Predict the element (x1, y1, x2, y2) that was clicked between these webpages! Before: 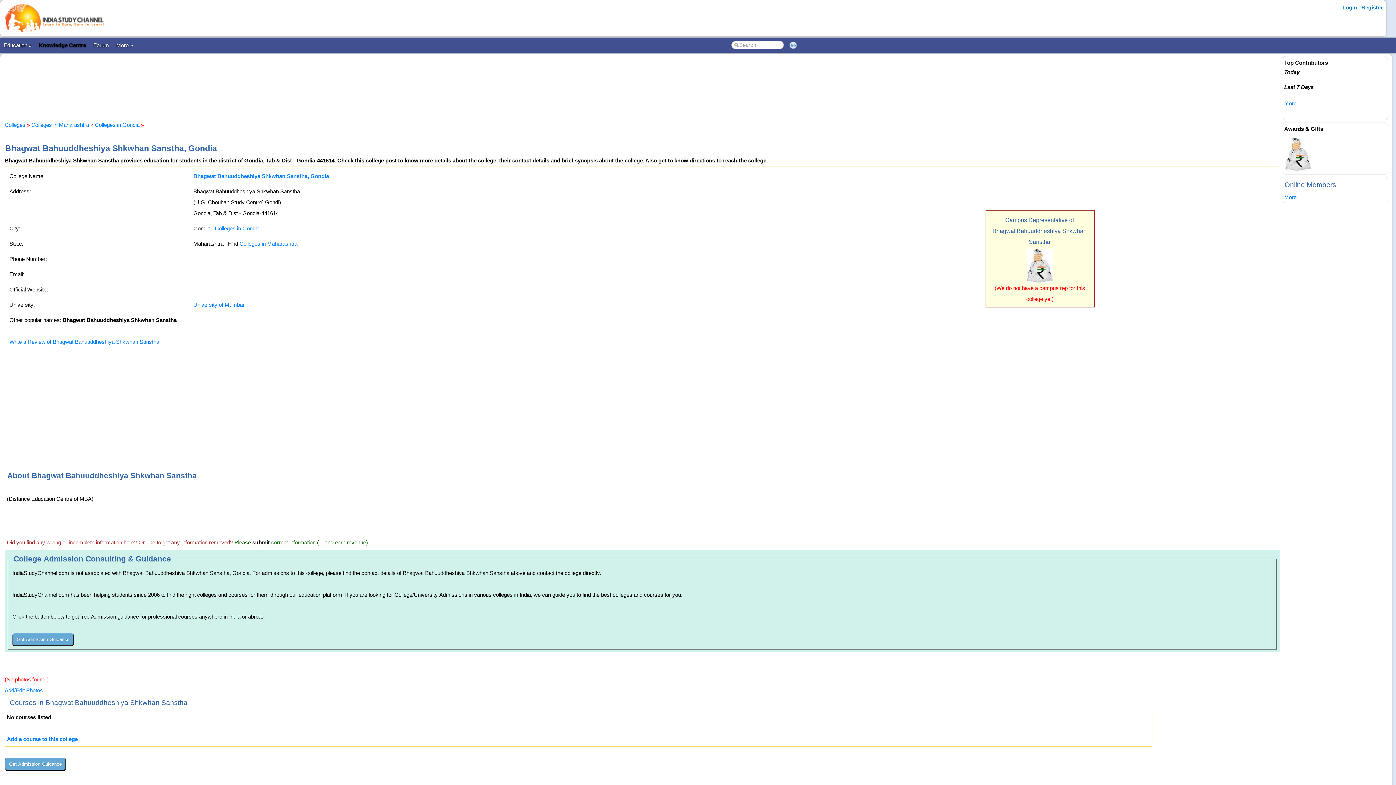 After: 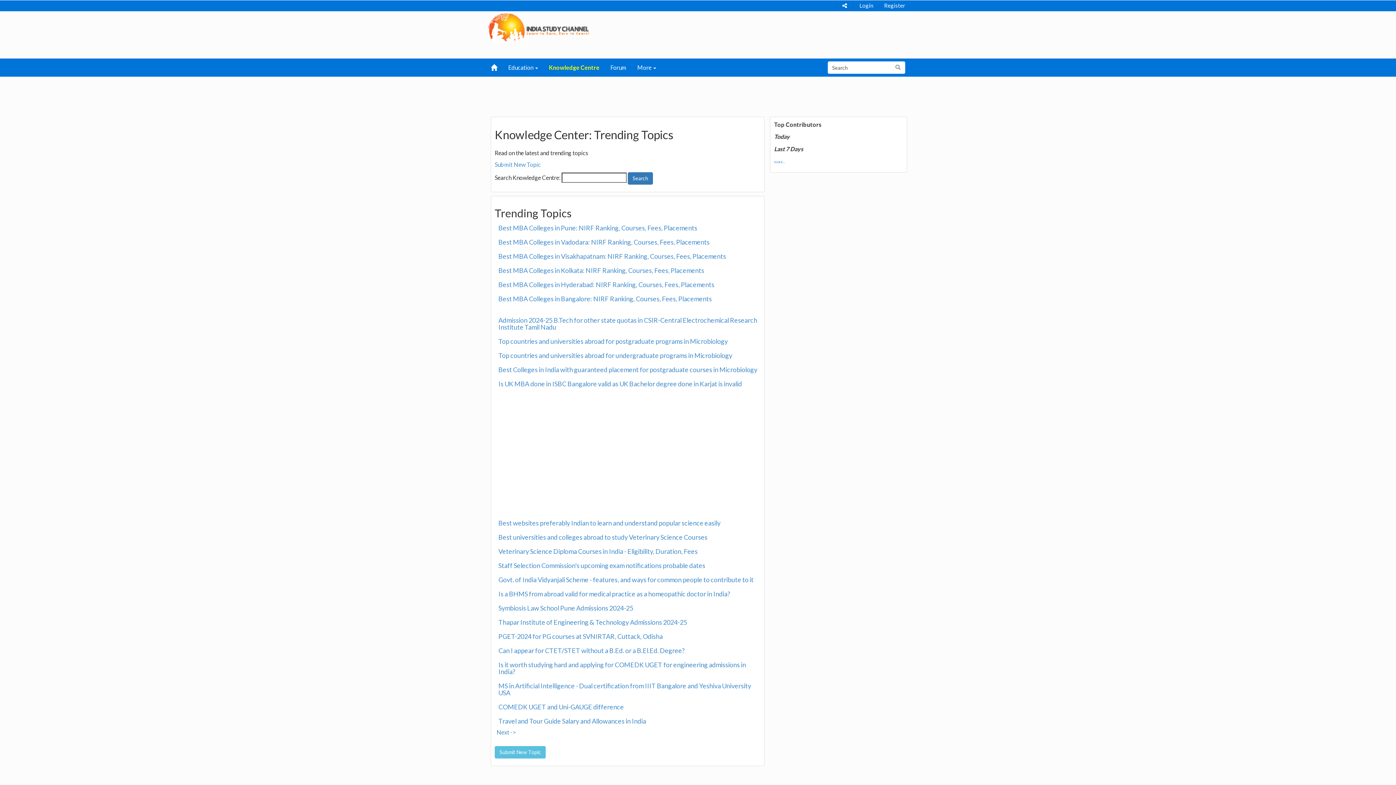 Action: bbox: (35, 38, 89, 52) label: Knowledge Centre